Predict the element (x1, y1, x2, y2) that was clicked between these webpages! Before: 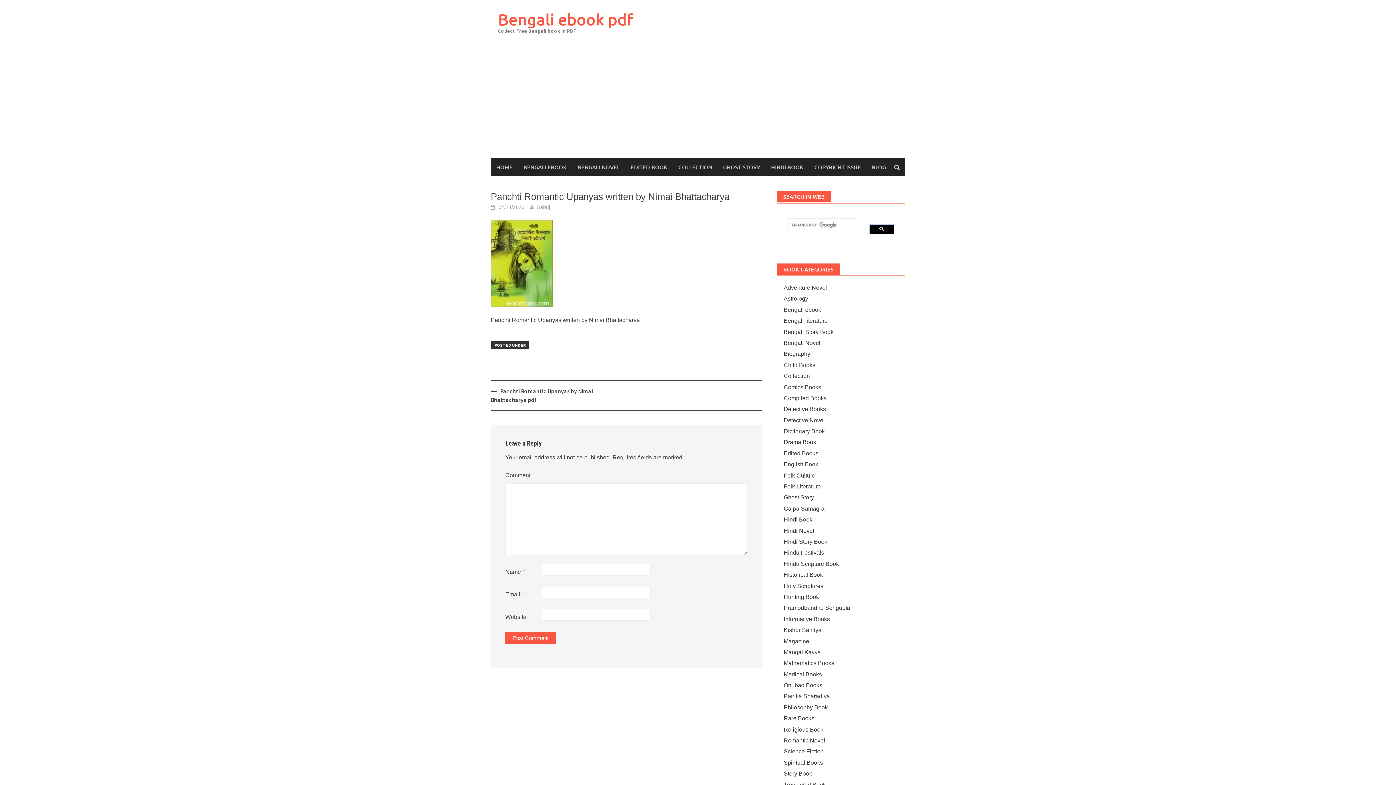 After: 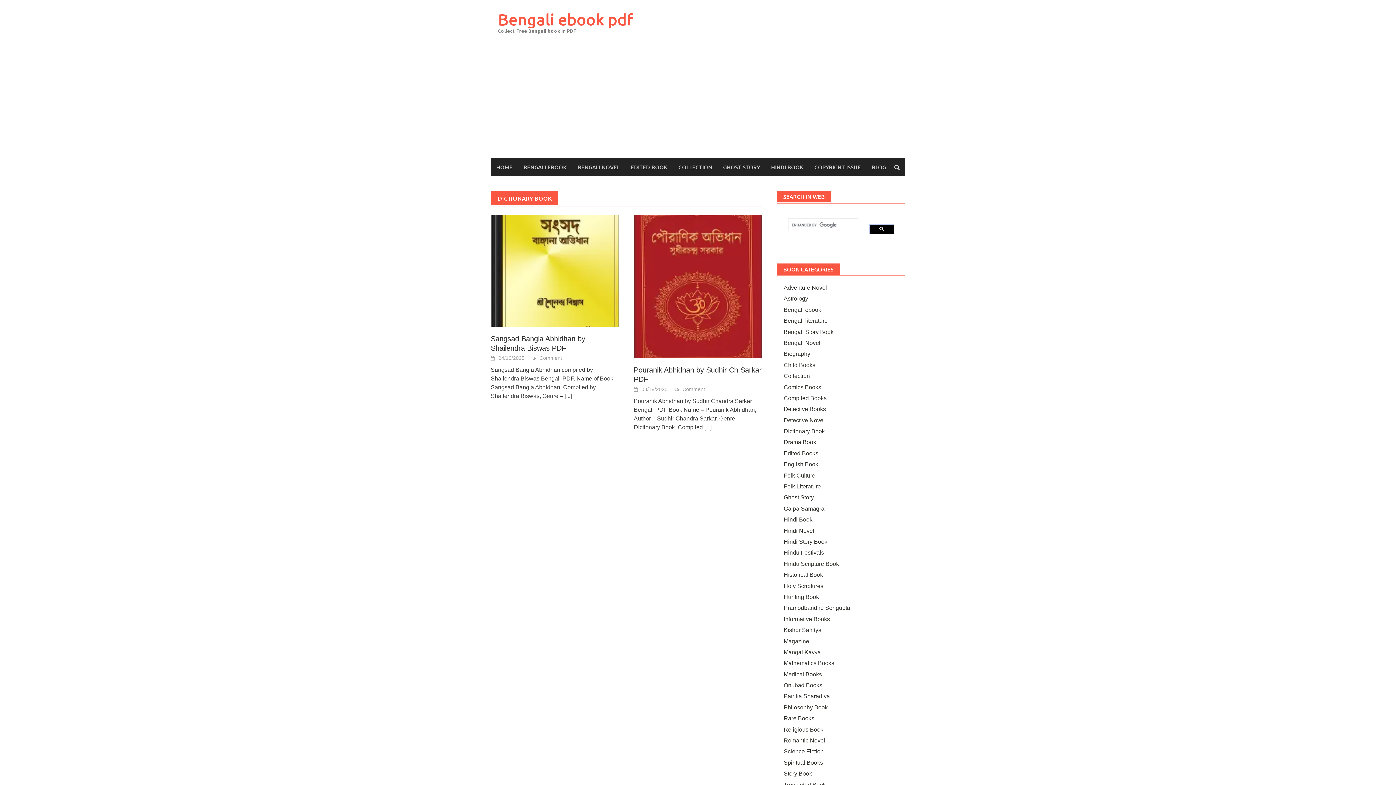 Action: bbox: (783, 428, 825, 434) label: Dictionary Book